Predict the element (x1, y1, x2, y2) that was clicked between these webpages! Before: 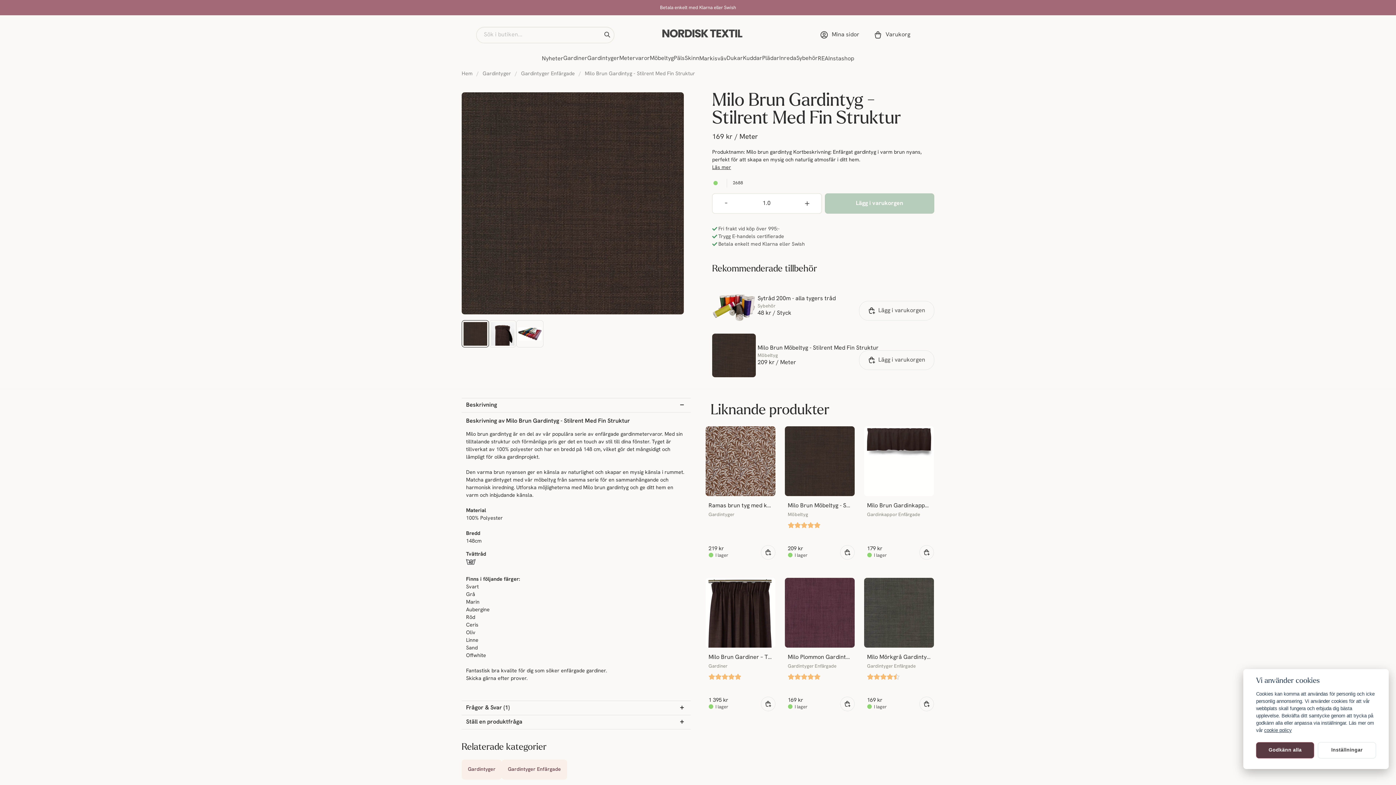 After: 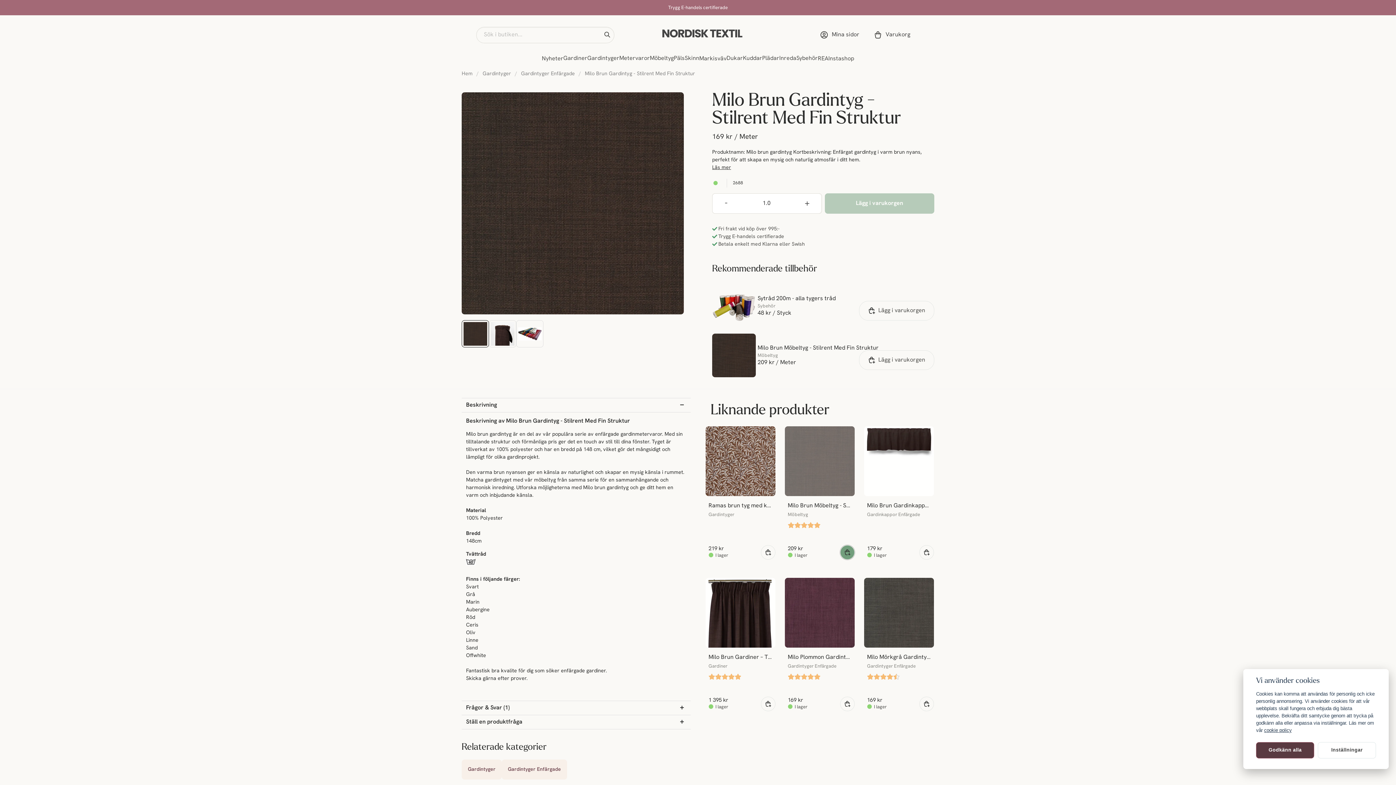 Action: bbox: (840, 545, 854, 559) label: Lägg i varukorgen